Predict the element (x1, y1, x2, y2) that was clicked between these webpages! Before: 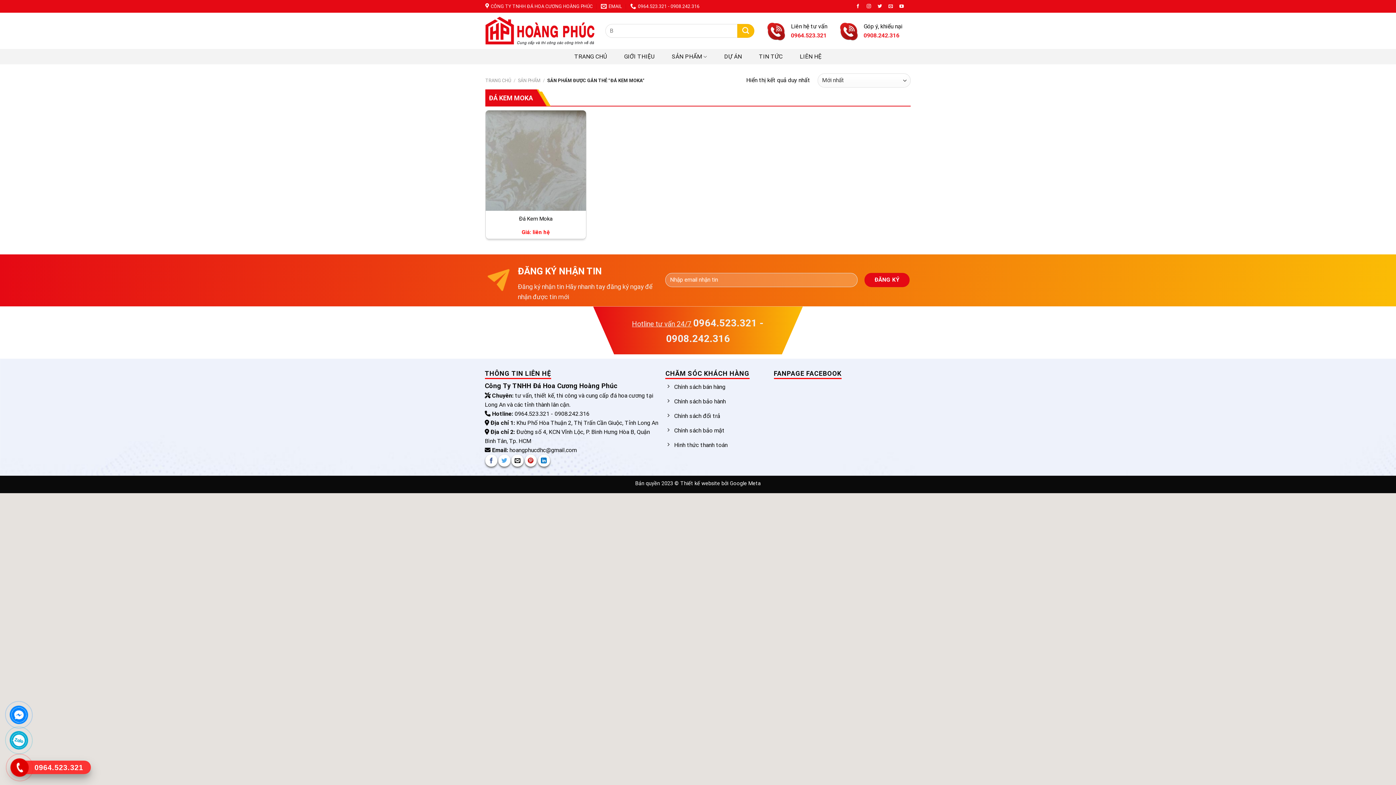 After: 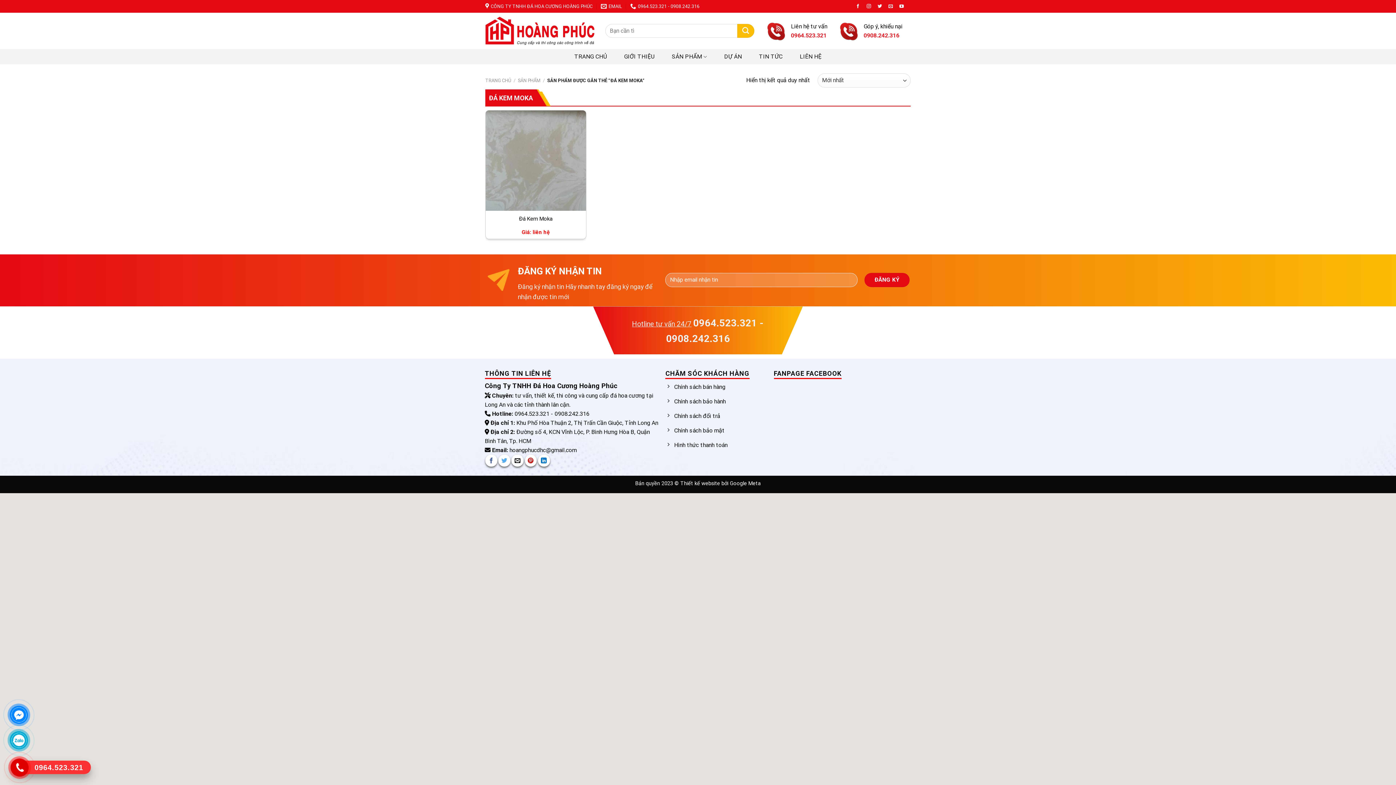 Action: bbox: (14, 761, 87, 774) label: 0964.523.321